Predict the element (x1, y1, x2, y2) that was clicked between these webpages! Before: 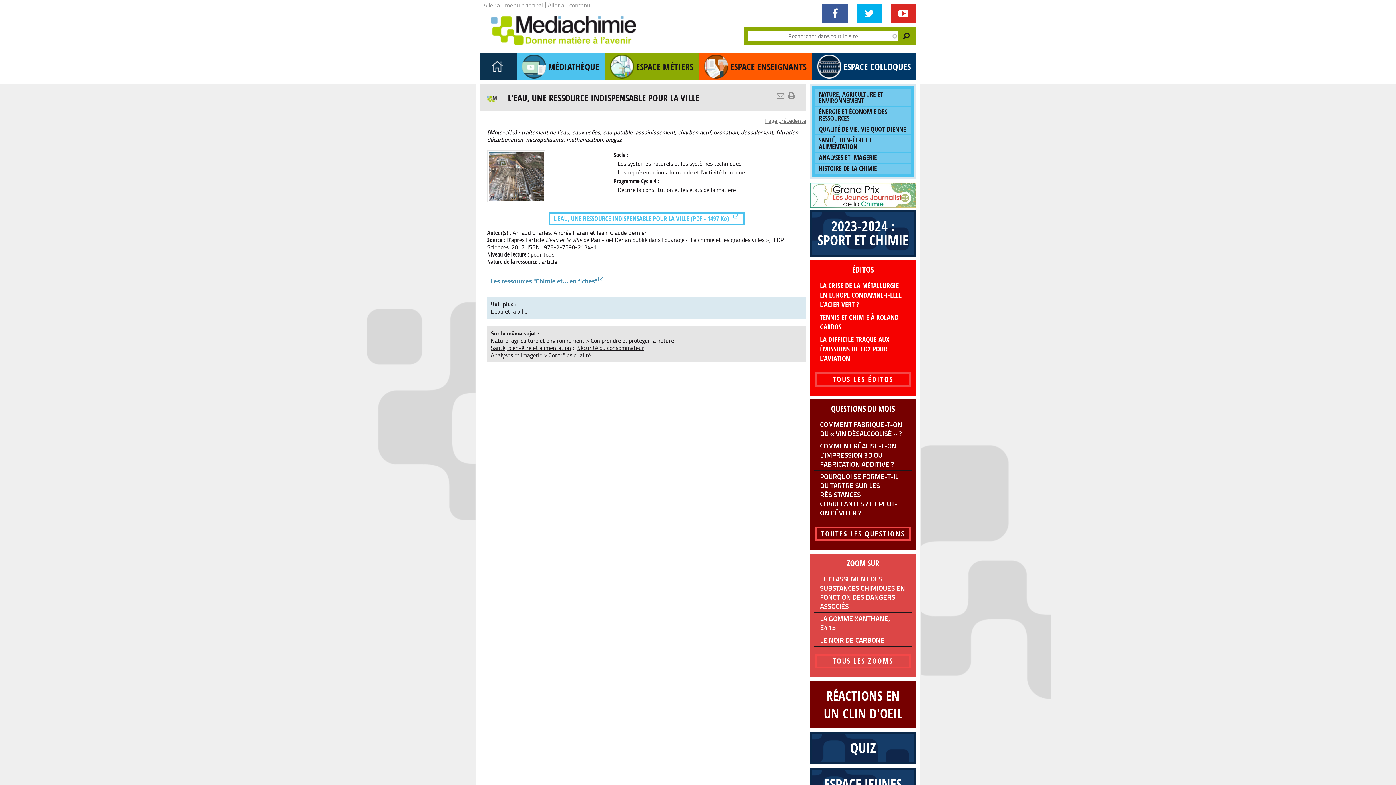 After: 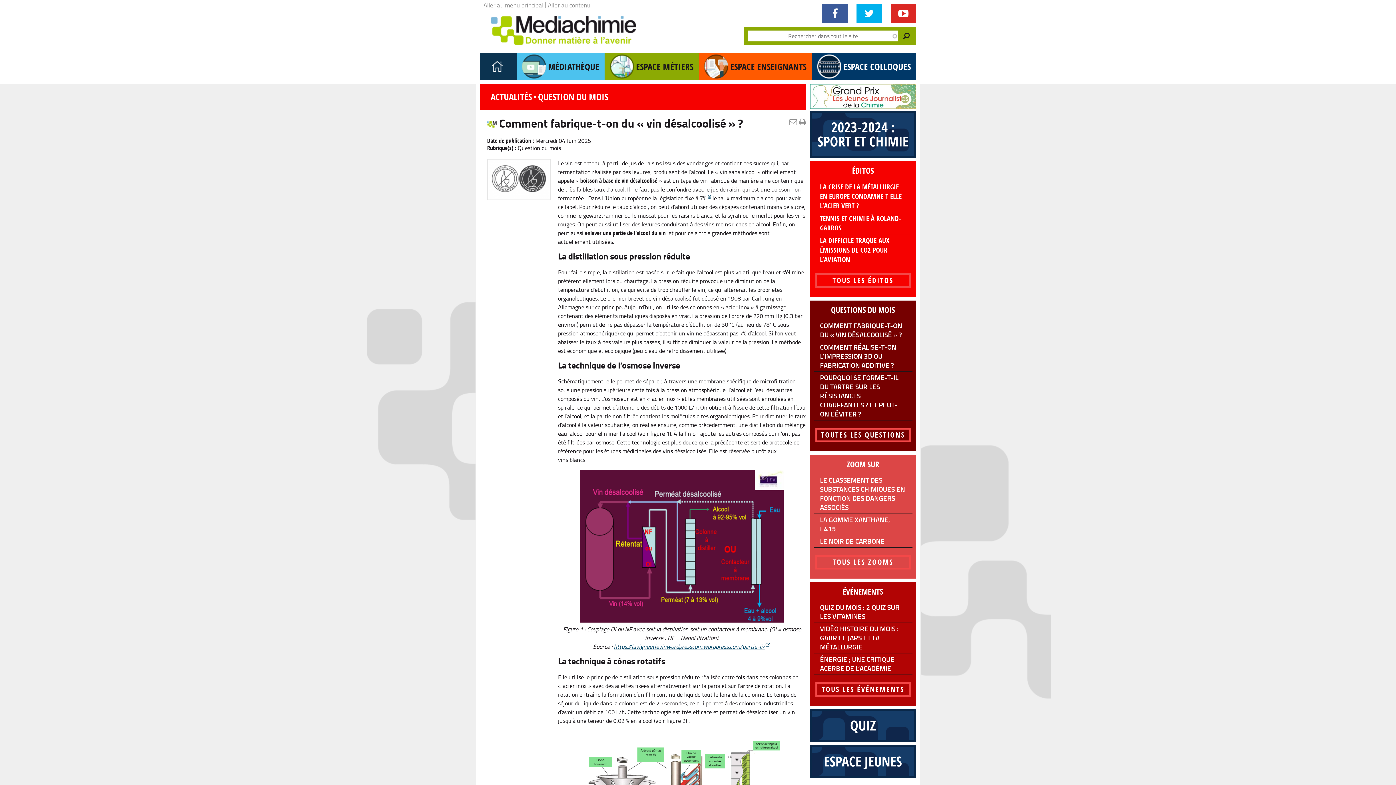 Action: label: COMMENT FABRIQUE-T-ON DU « VIN DÉSALCOOLISÉ » ? bbox: (820, 419, 902, 438)